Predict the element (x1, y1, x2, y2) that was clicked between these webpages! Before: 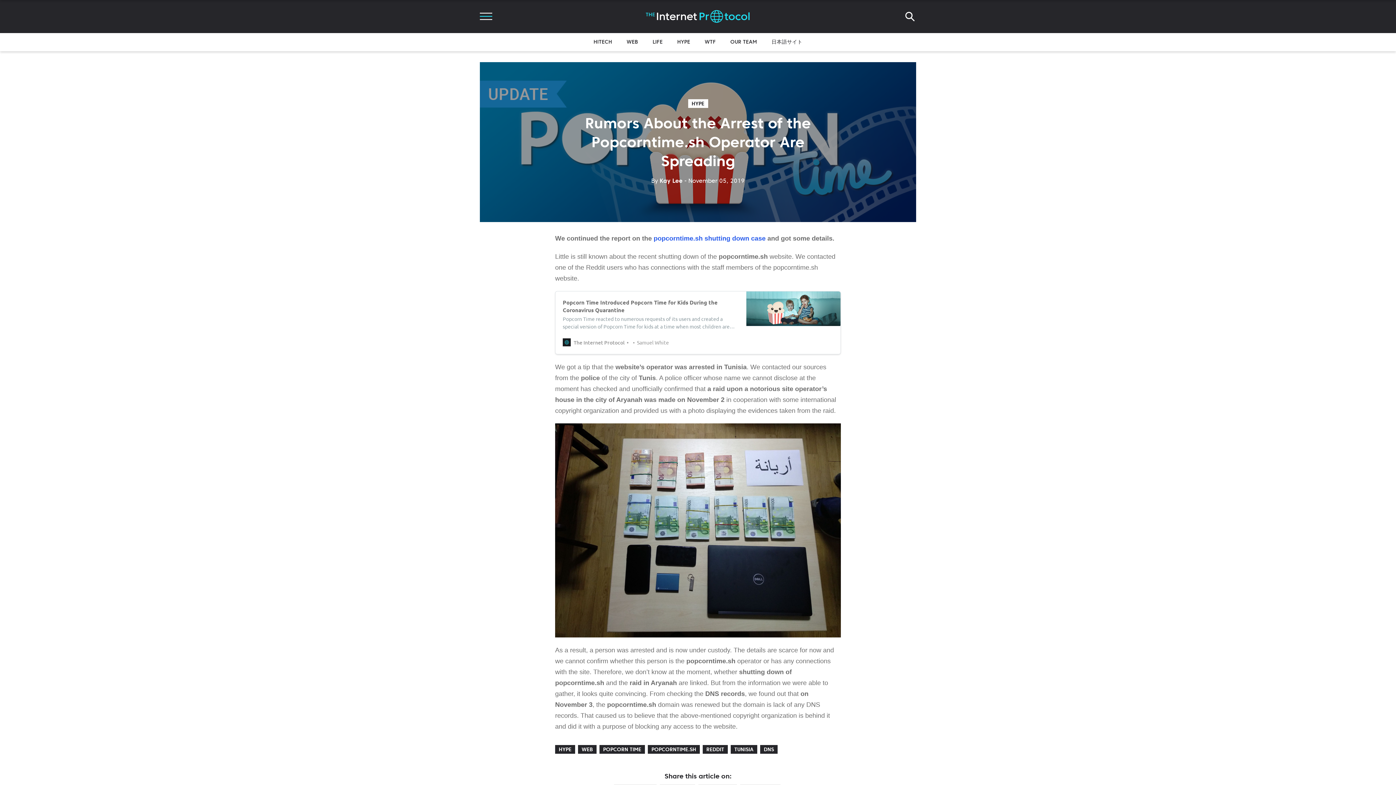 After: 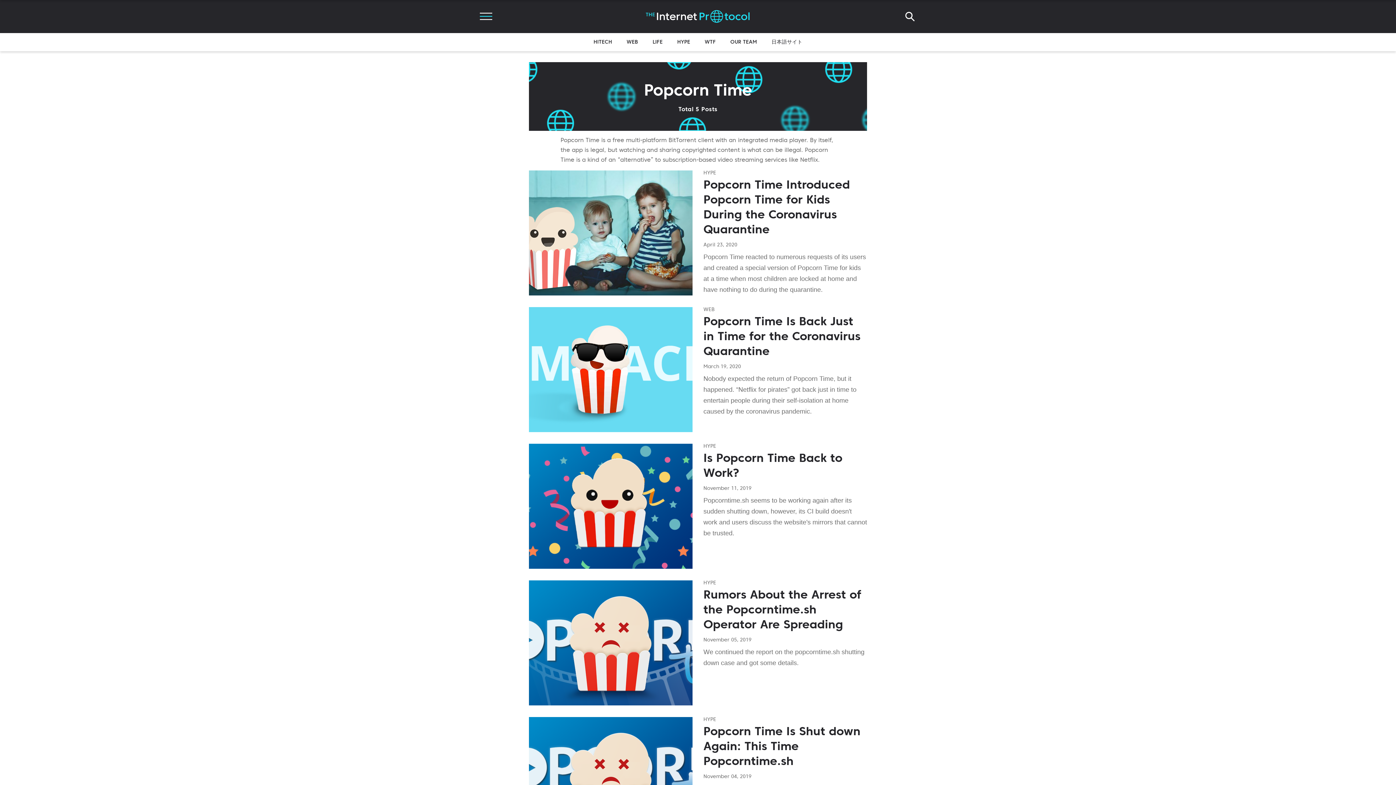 Action: bbox: (599, 745, 645, 754) label: POPCORN TIME